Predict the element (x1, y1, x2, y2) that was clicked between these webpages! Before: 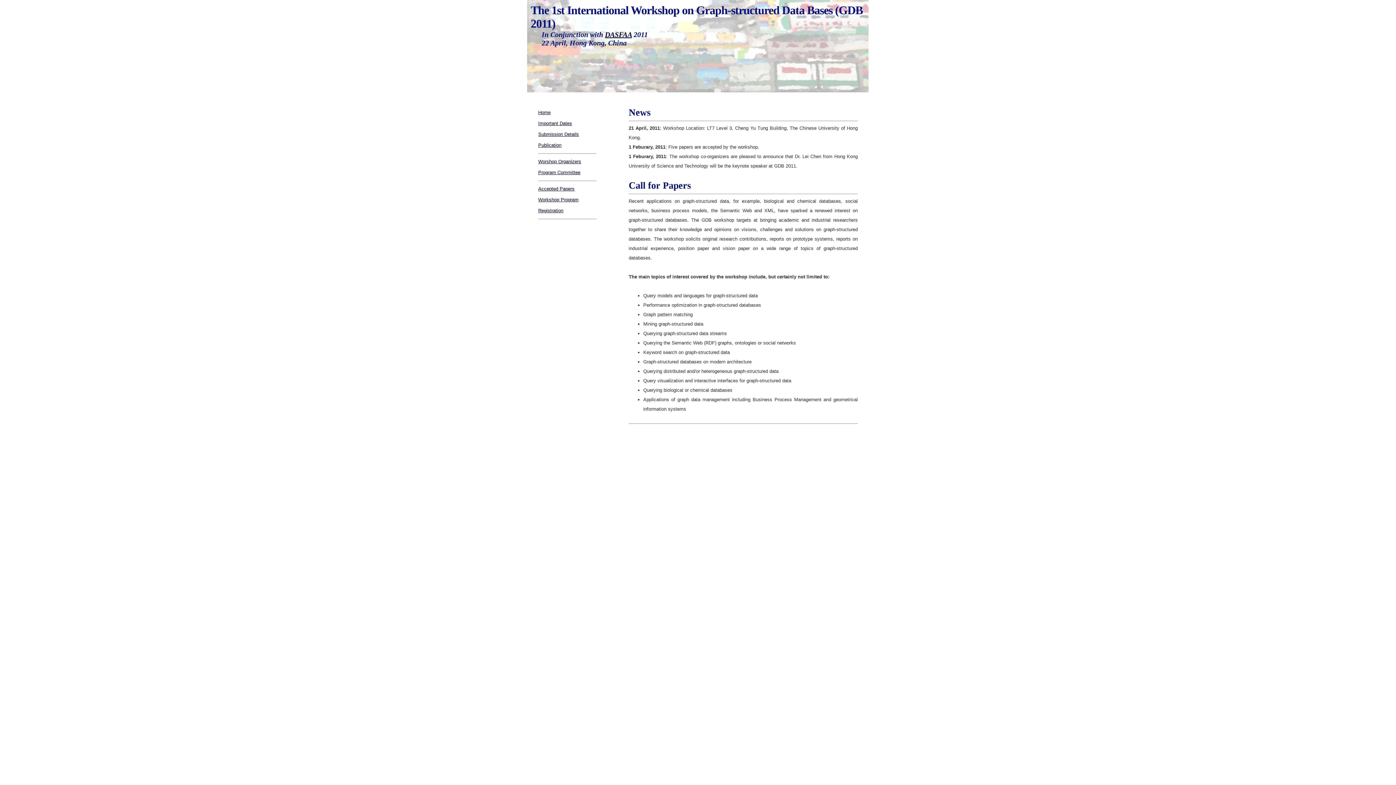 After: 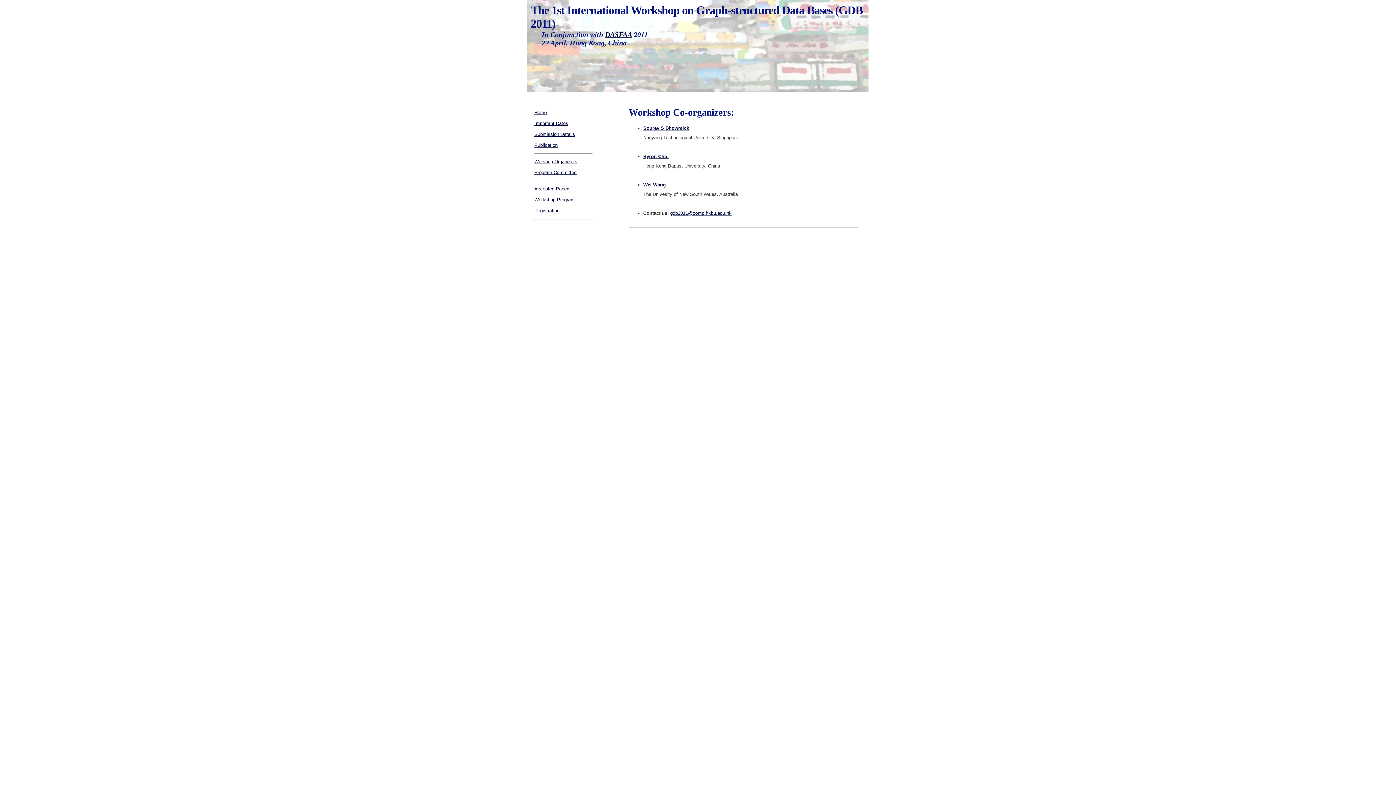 Action: bbox: (538, 158, 581, 164) label: Worshop Organizers